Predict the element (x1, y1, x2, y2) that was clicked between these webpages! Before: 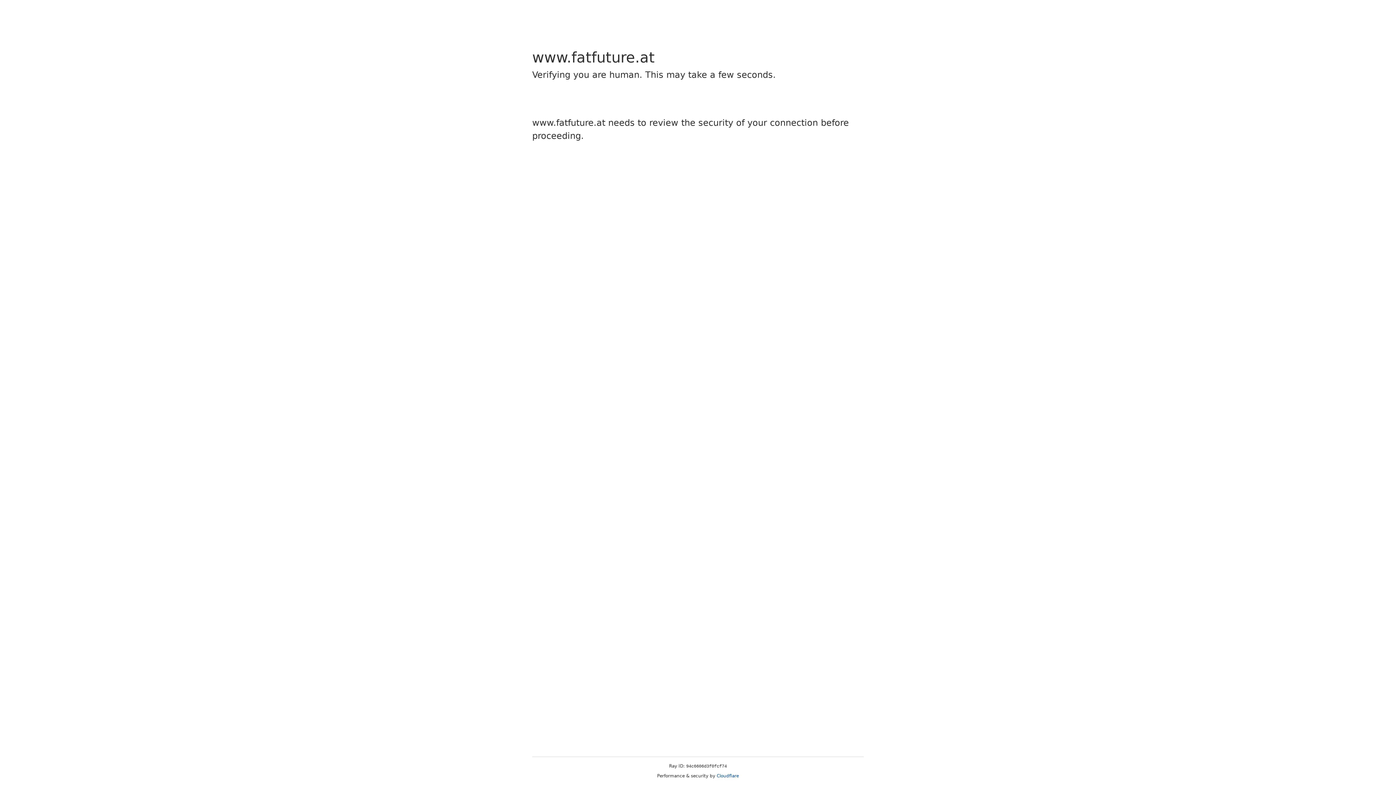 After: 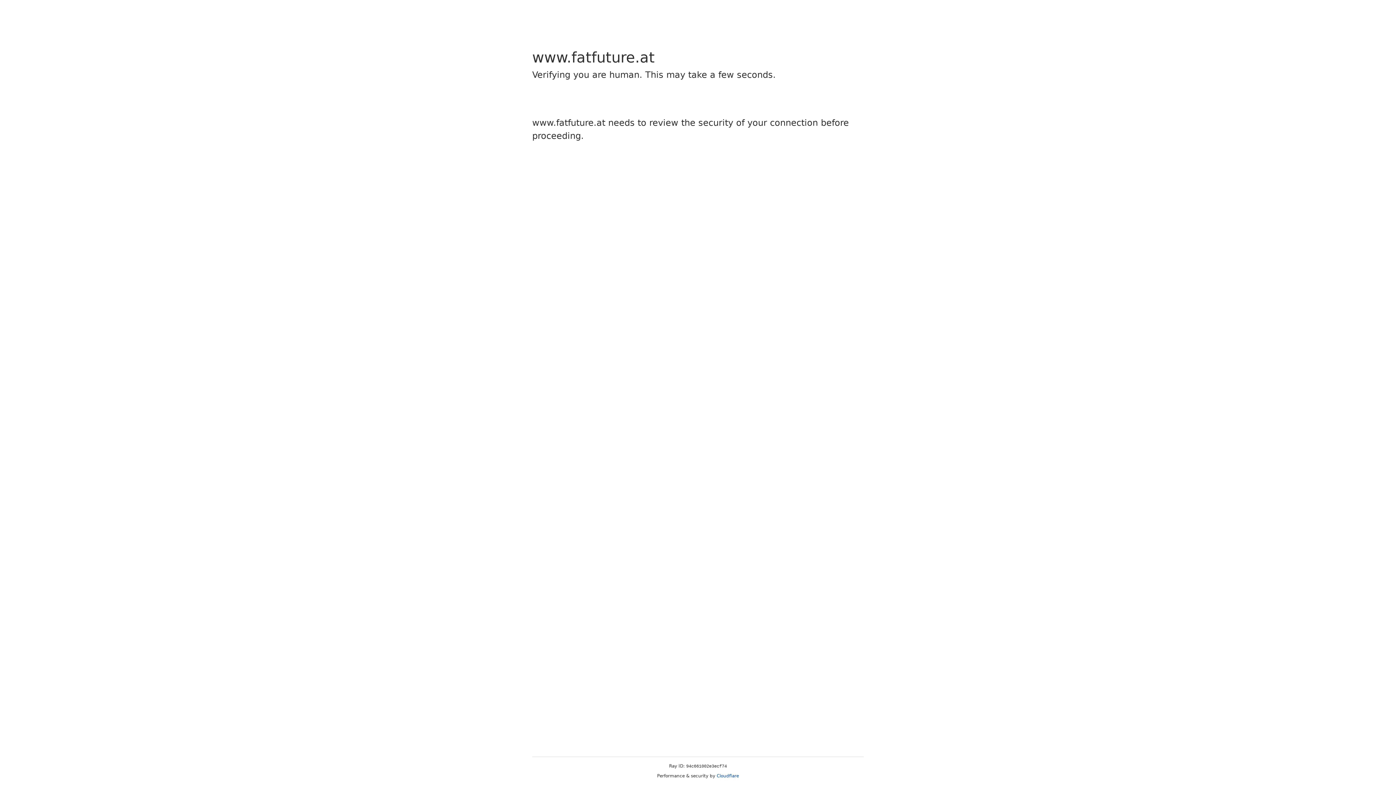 Action: label: Cloudflare bbox: (716, 773, 739, 778)